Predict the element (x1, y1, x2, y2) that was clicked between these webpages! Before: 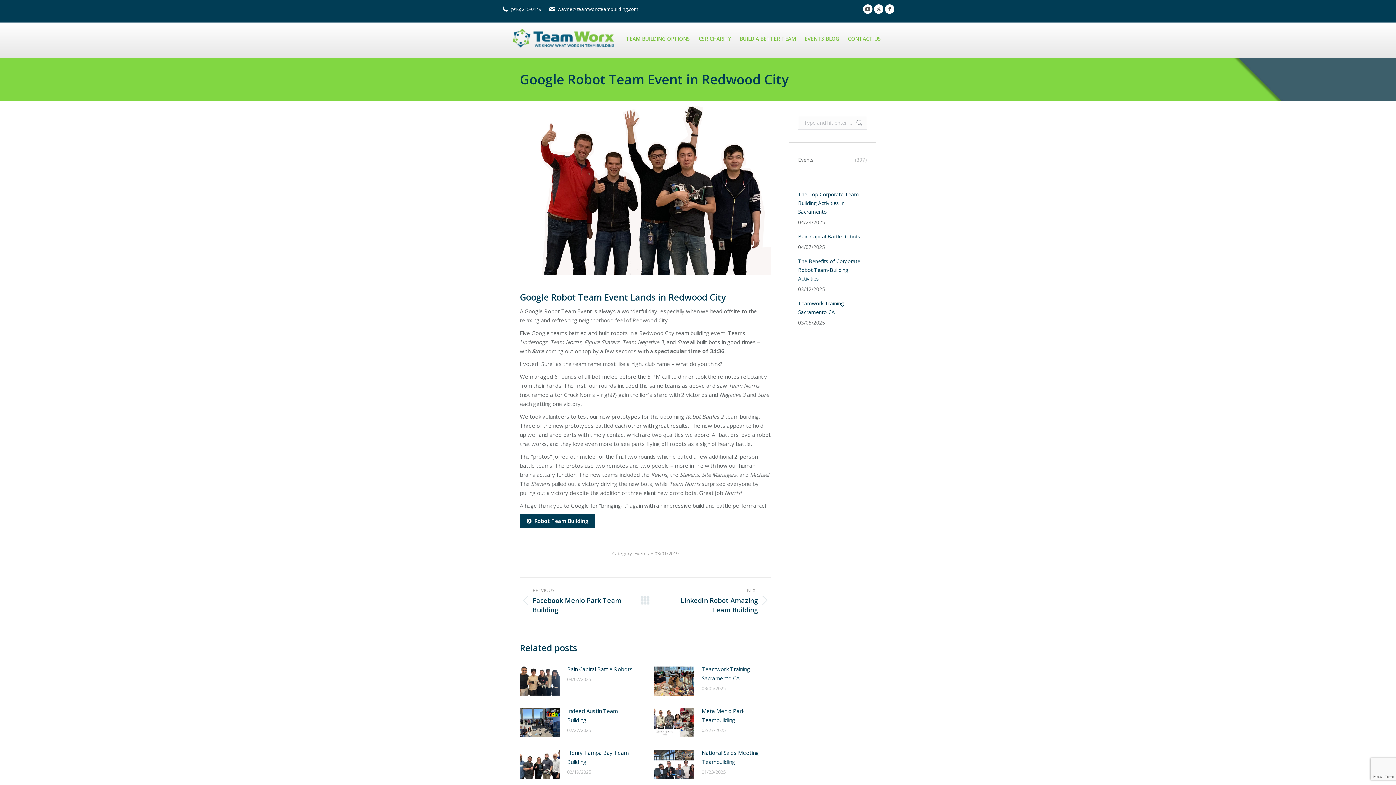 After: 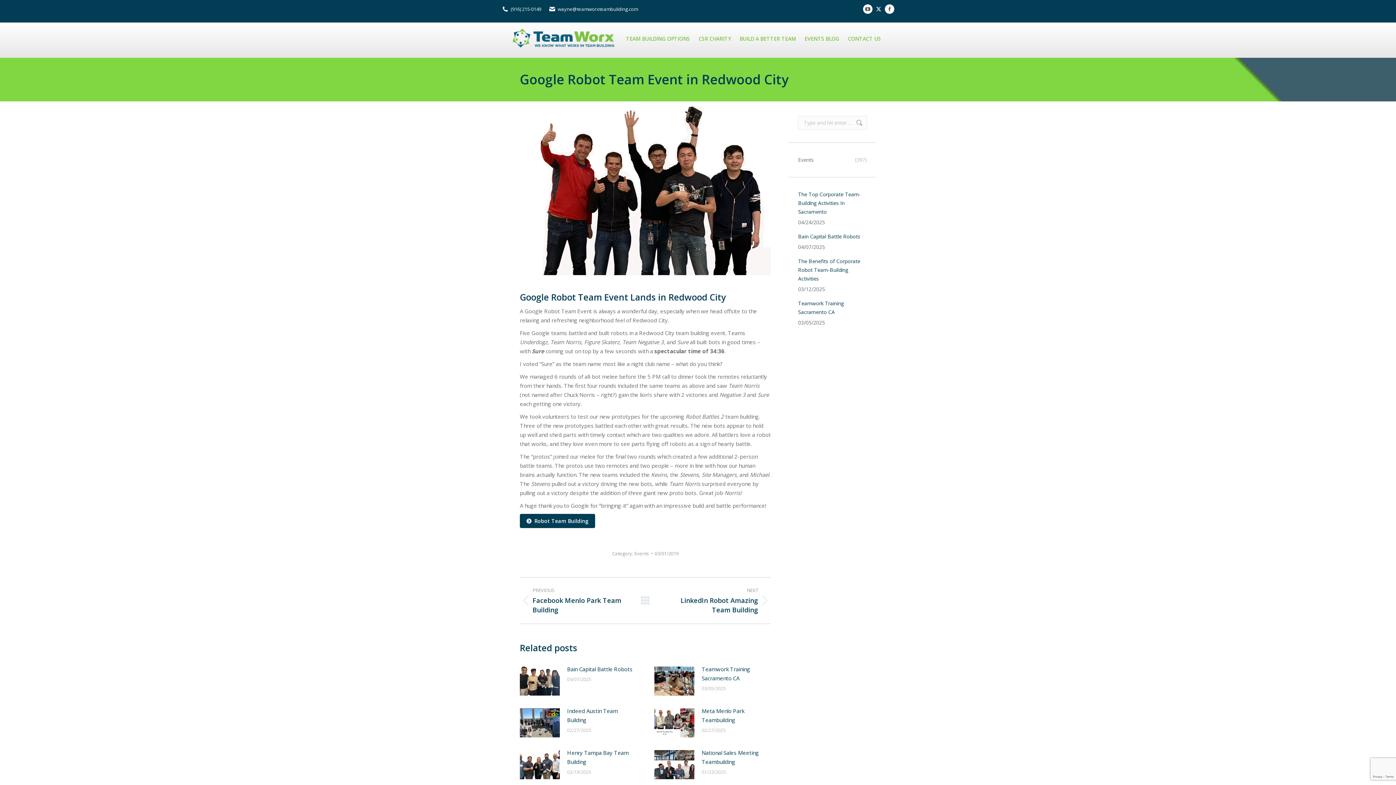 Action: bbox: (874, 4, 883, 13) label: X page opens in new window